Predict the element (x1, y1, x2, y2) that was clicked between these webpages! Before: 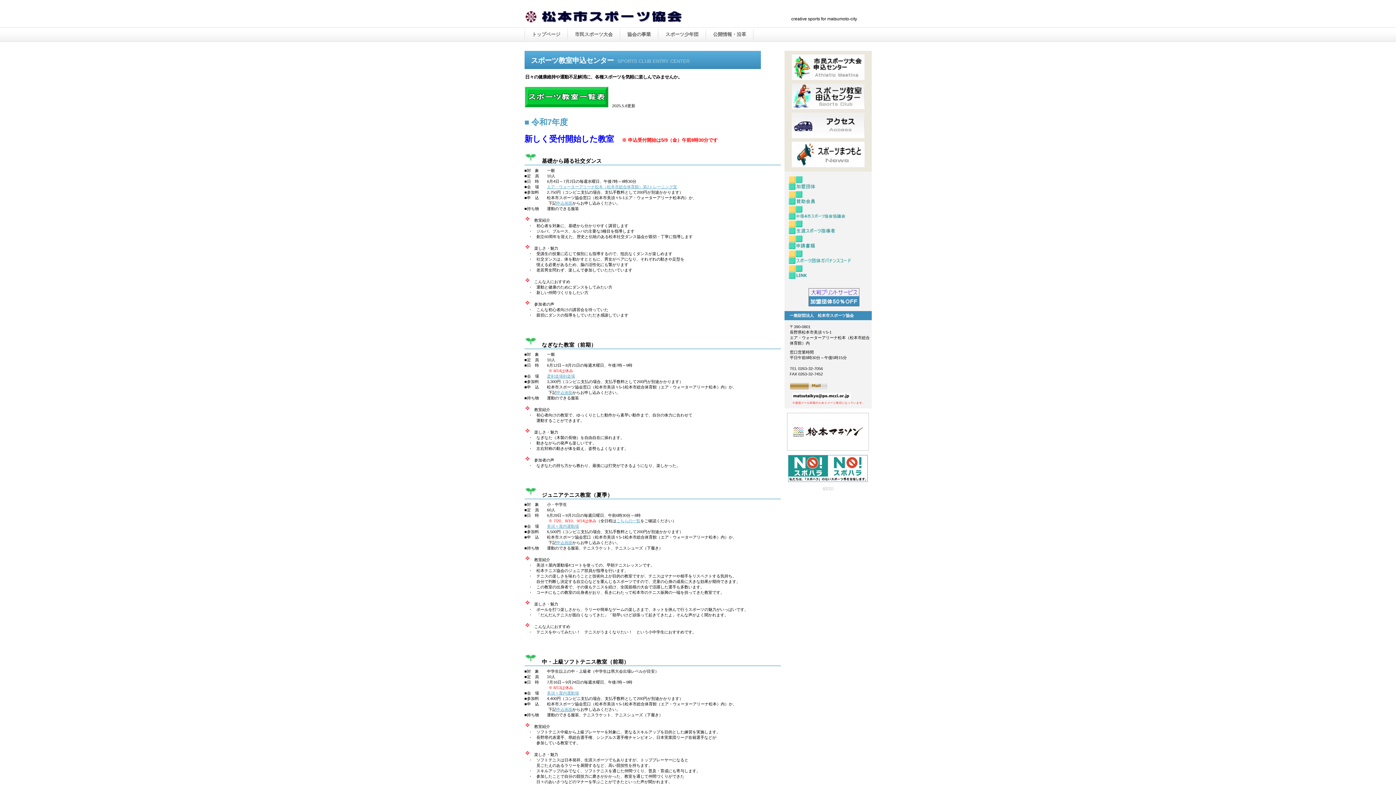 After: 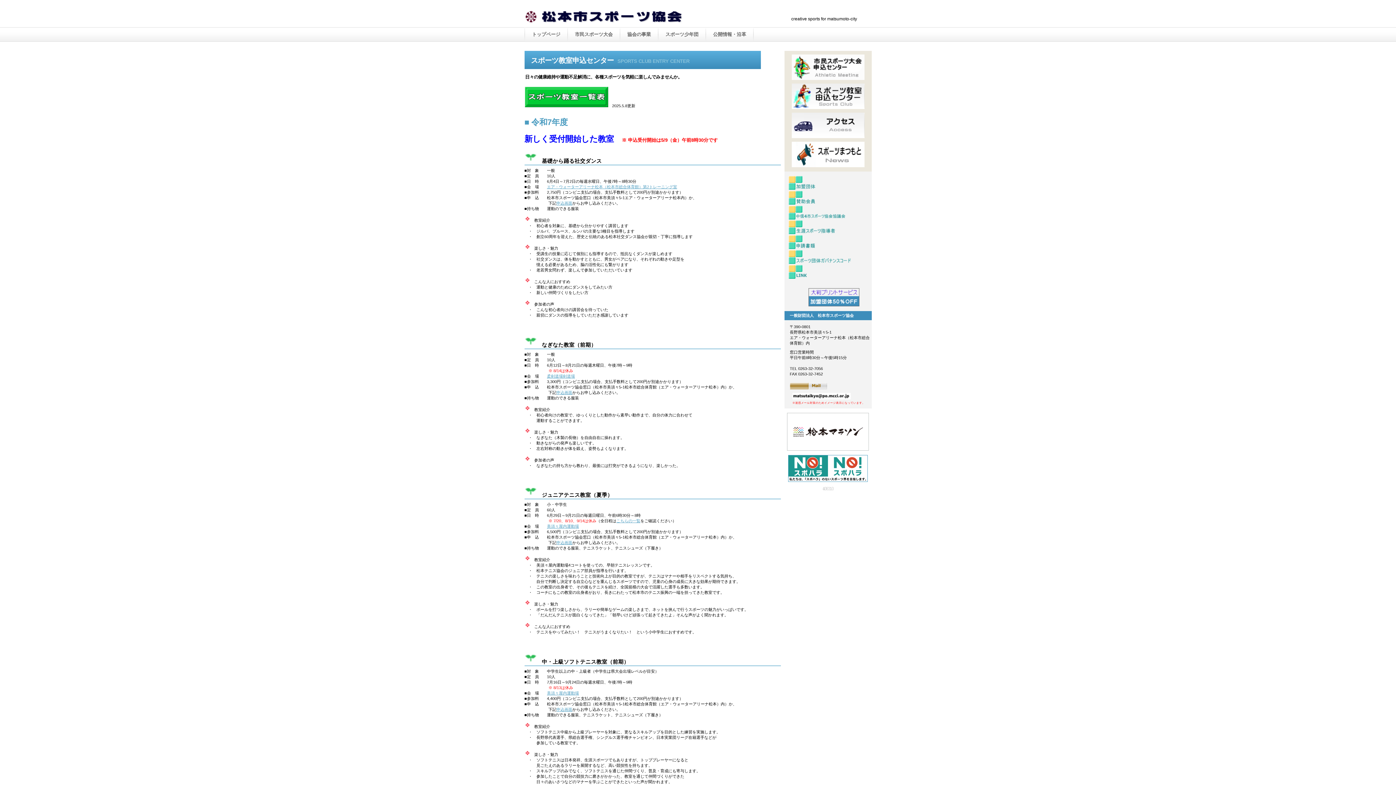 Action: bbox: (524, 103, 608, 107)